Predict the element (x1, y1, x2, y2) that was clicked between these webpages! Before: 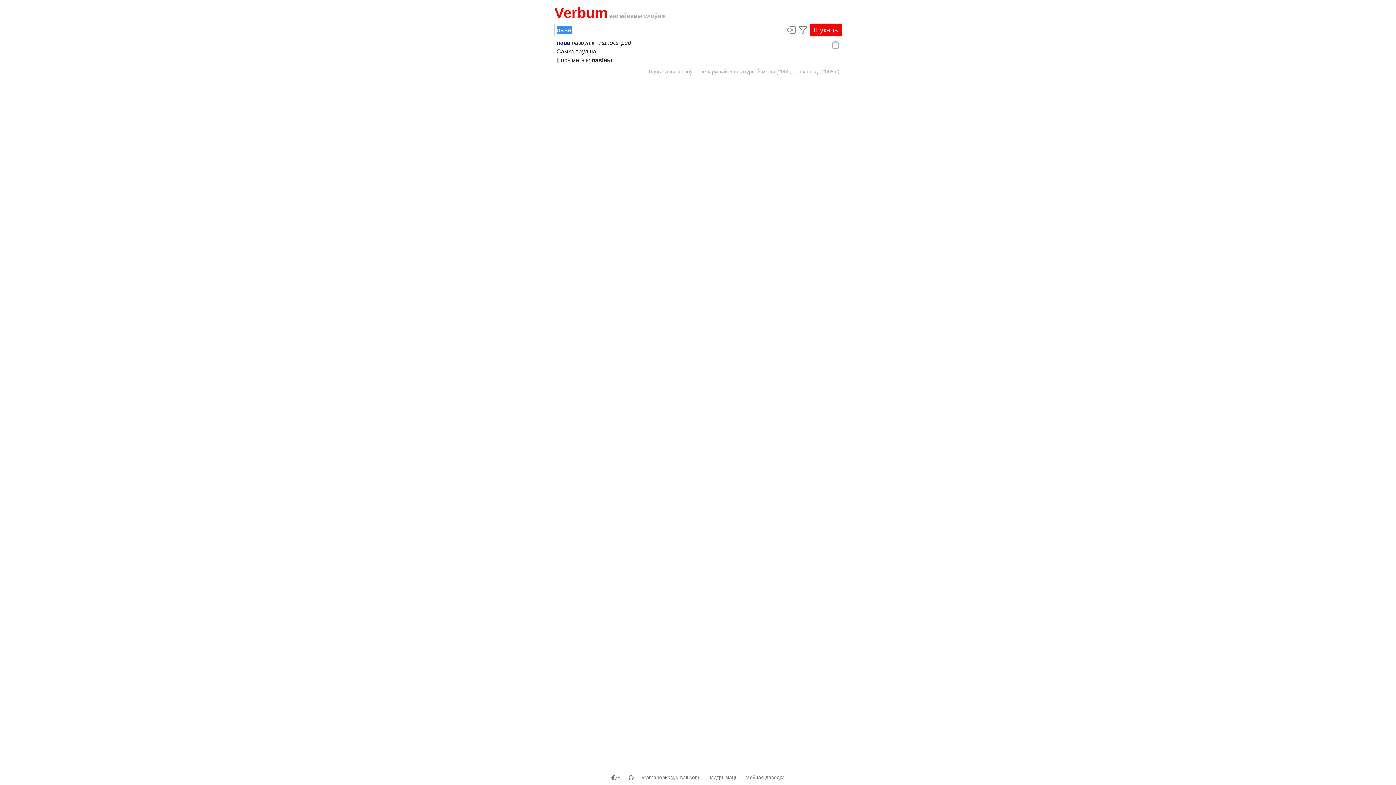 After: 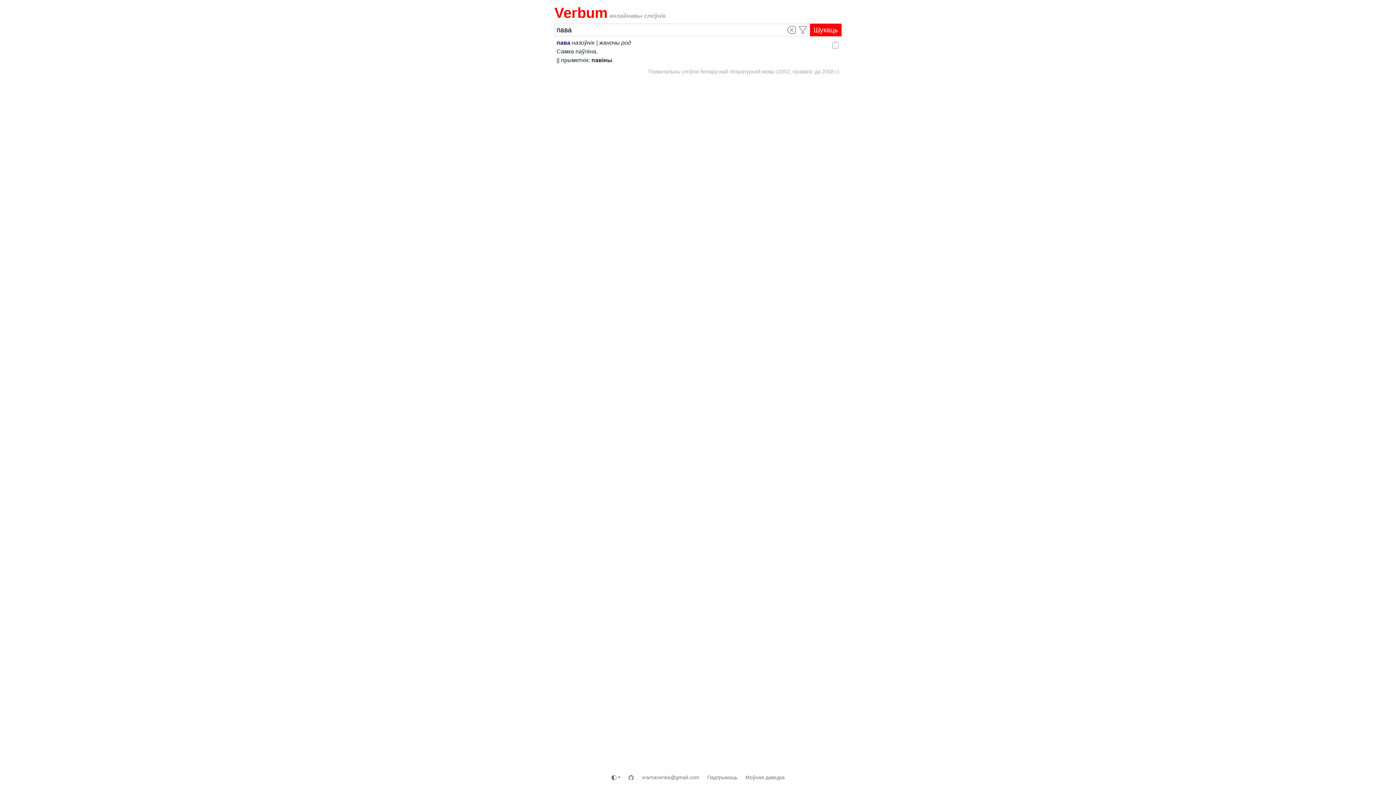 Action: bbox: (625, 772, 637, 783)